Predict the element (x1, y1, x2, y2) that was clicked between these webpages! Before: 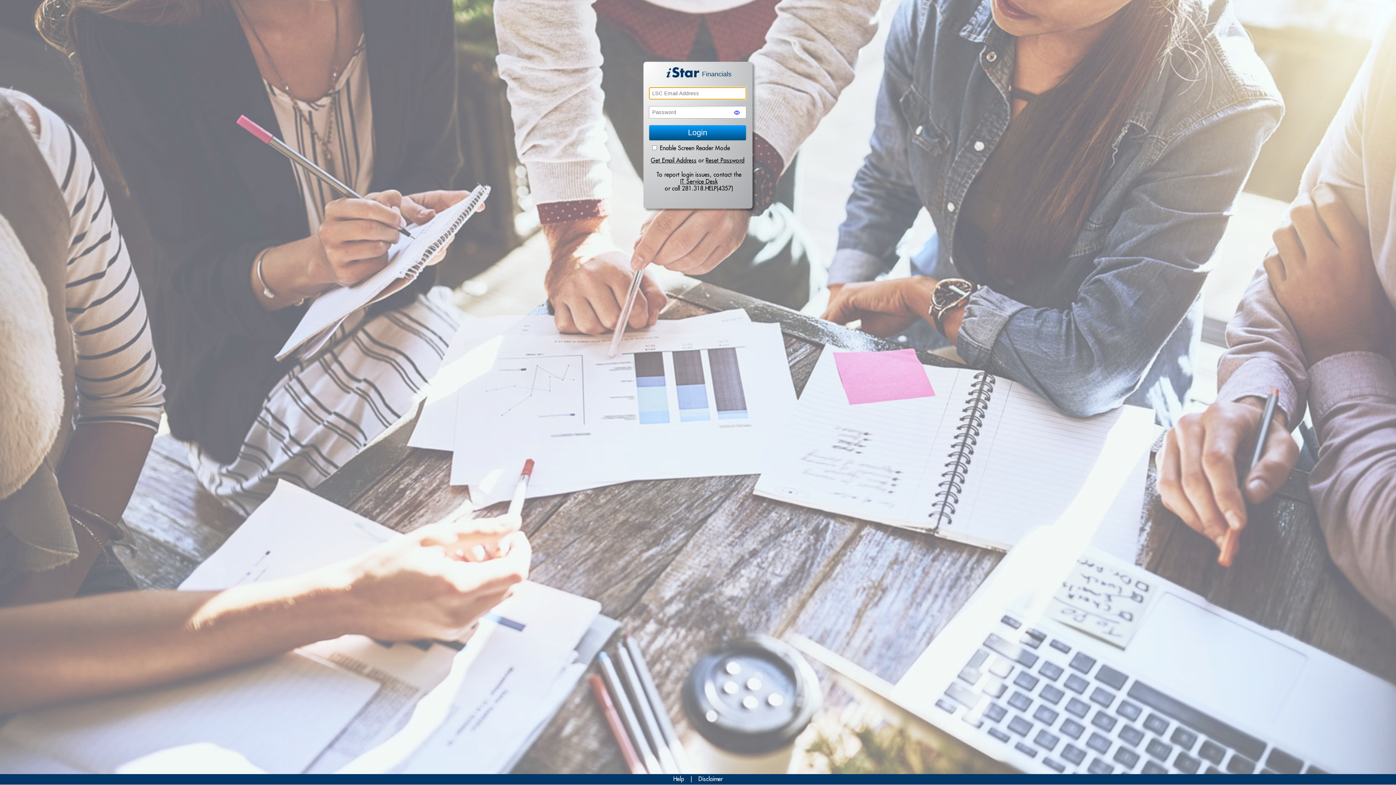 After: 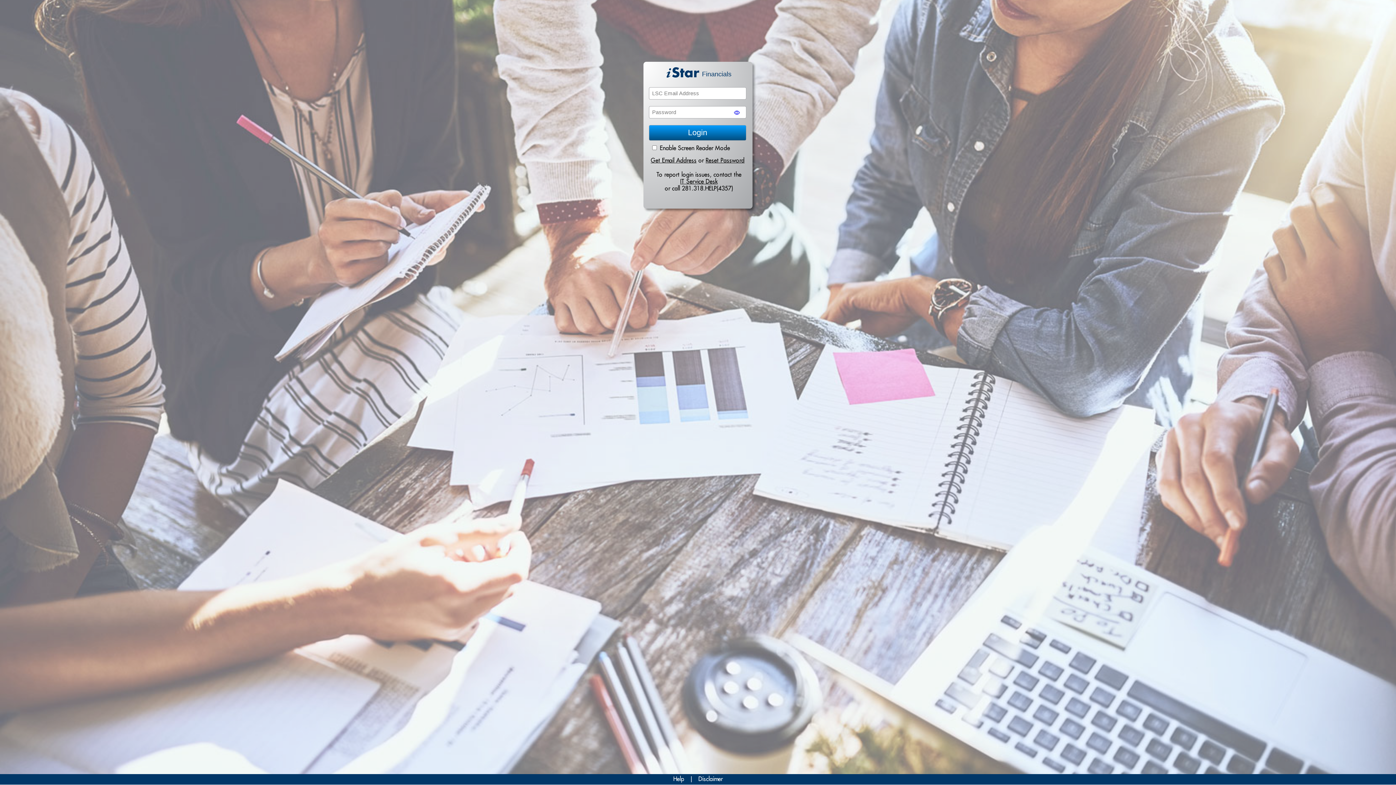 Action: label: Get Email Address bbox: (650, 157, 696, 163)